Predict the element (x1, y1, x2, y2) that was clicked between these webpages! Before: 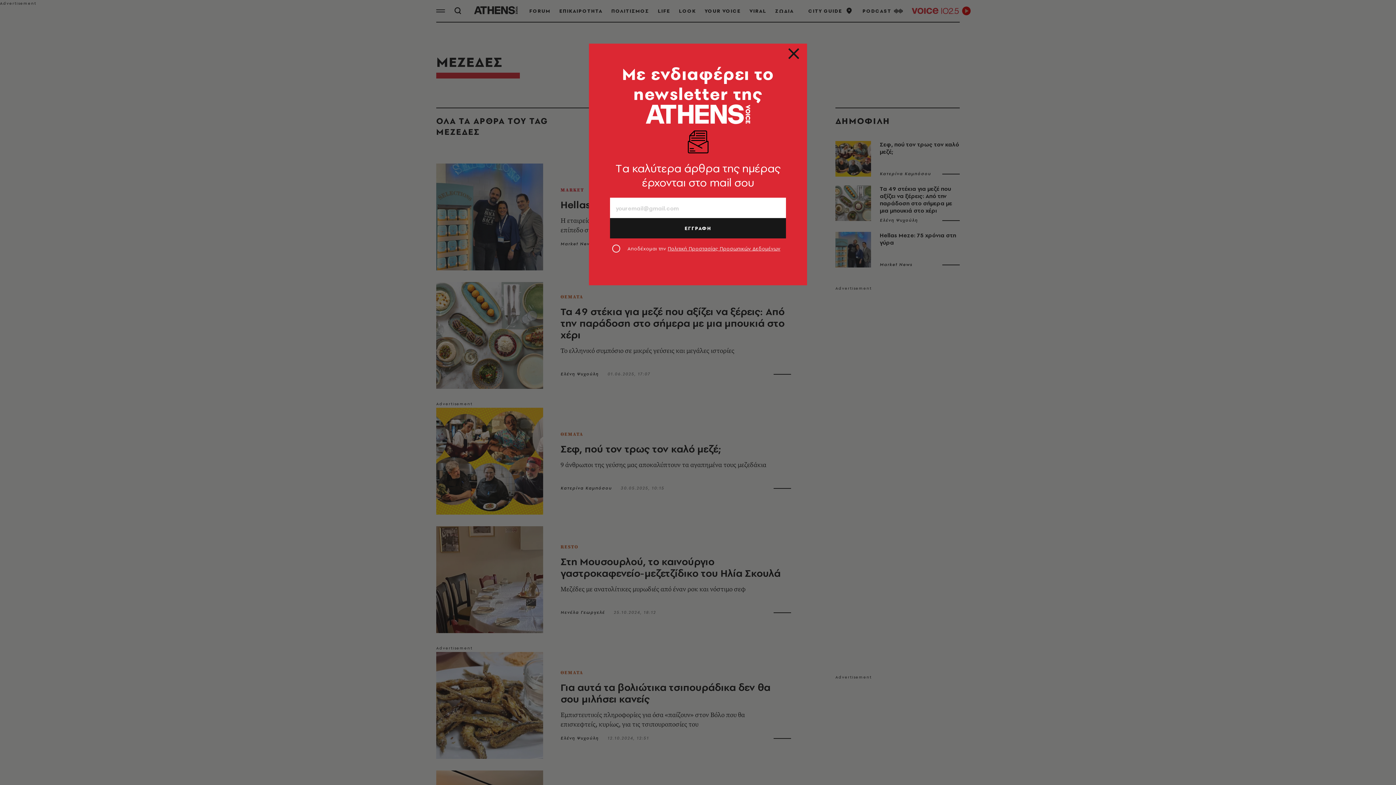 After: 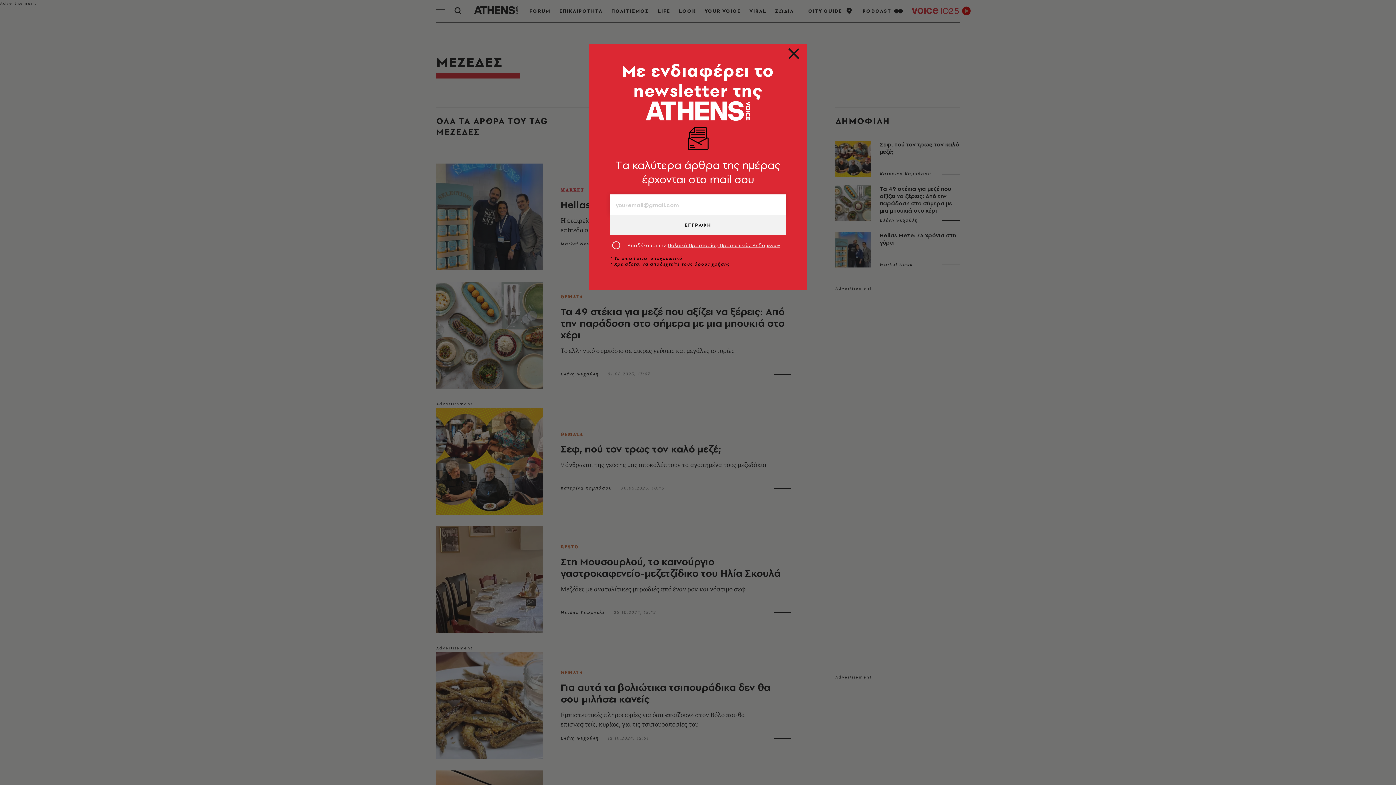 Action: label: ΕΓΓΡΑΦΗ bbox: (610, 218, 786, 238)